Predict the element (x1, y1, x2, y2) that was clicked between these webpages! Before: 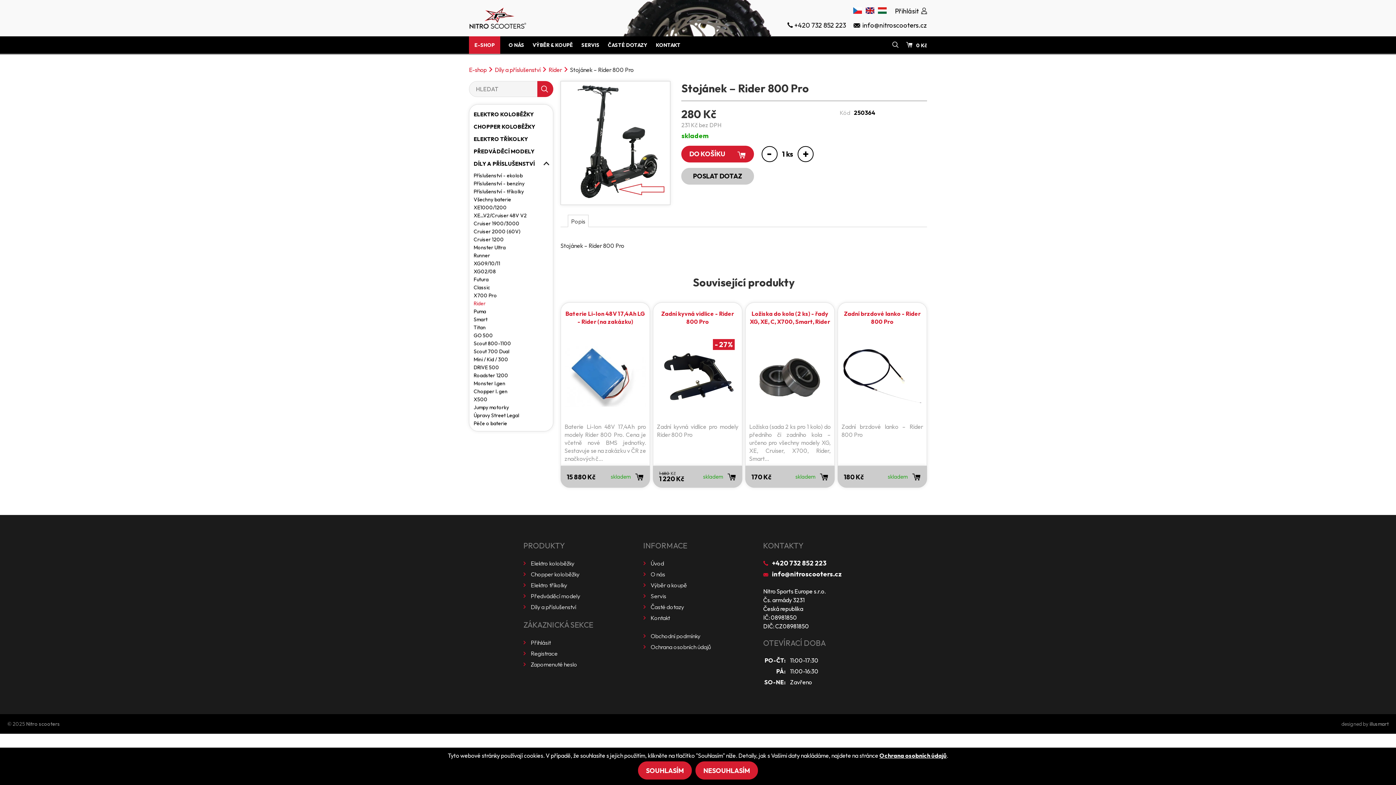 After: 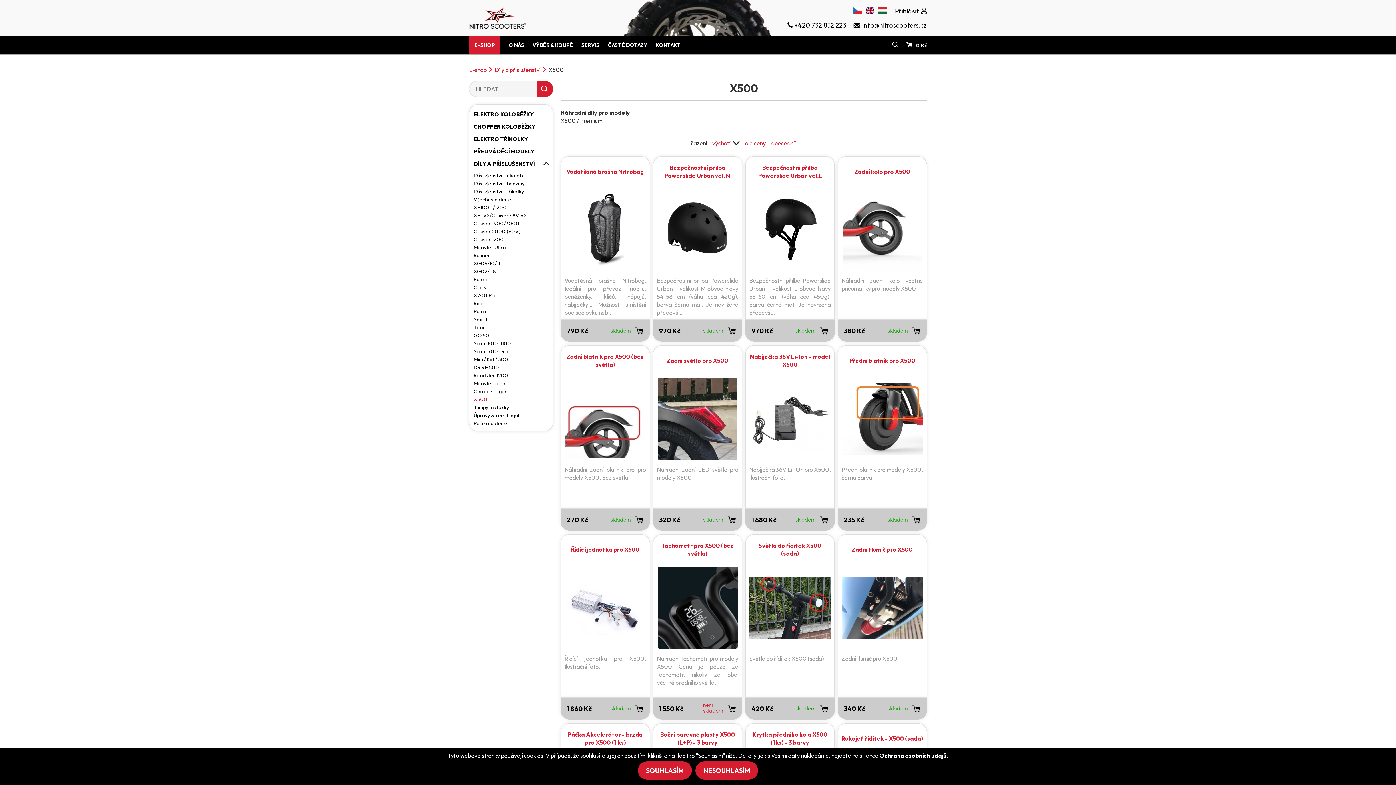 Action: label: X500 bbox: (473, 395, 549, 403)